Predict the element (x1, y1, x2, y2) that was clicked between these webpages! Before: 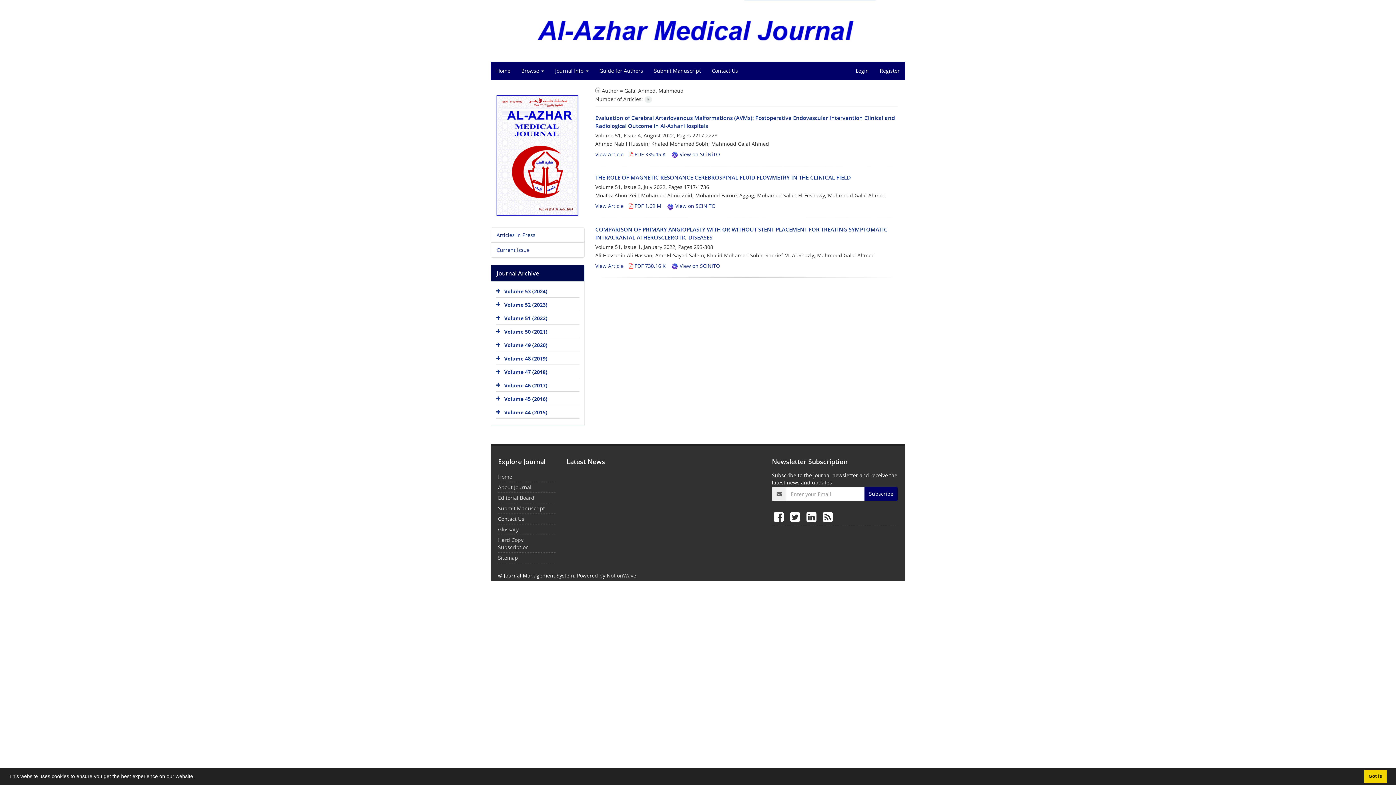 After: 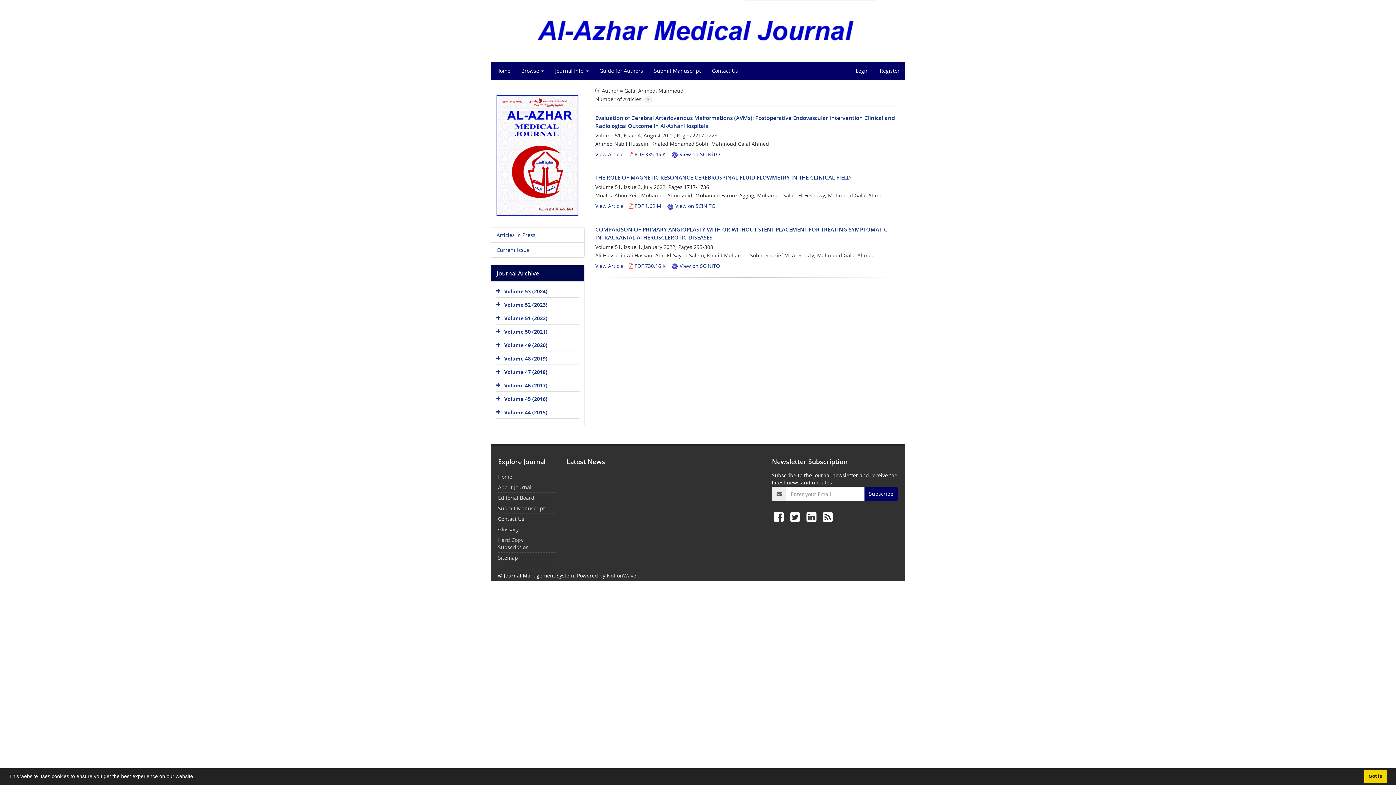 Action: label: learn more about cookies bbox: (196, 776, 198, 778)